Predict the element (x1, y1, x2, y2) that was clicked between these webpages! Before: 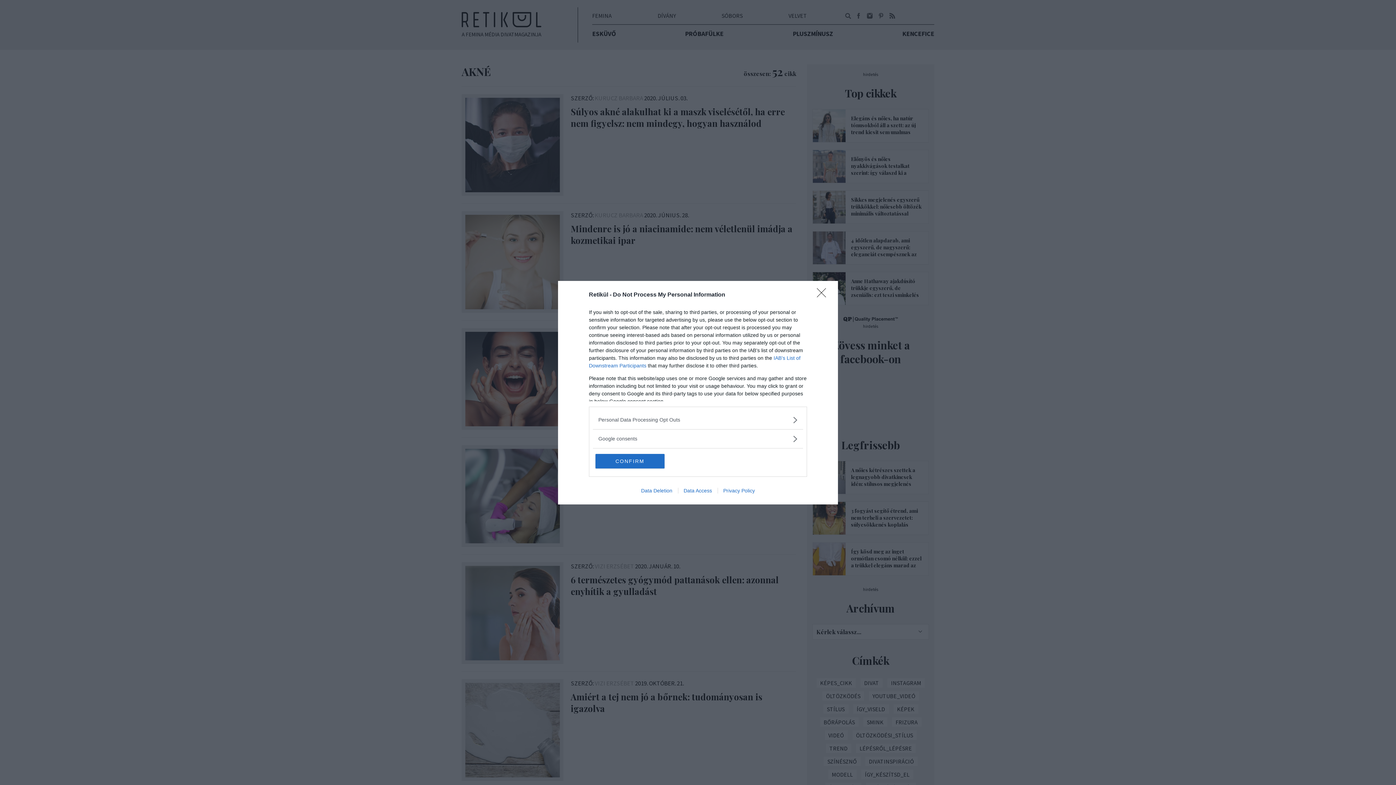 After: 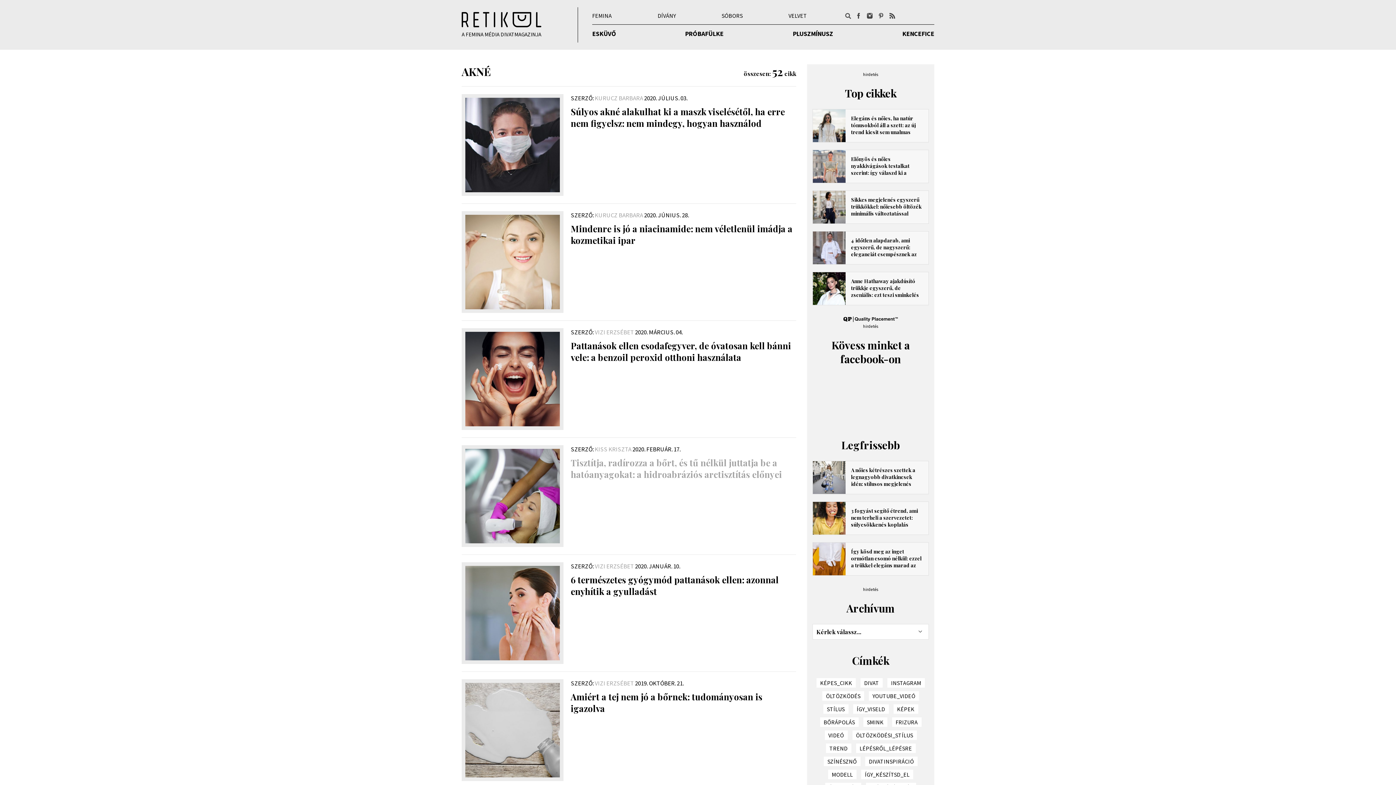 Action: label: CONFIRM bbox: (595, 454, 664, 468)